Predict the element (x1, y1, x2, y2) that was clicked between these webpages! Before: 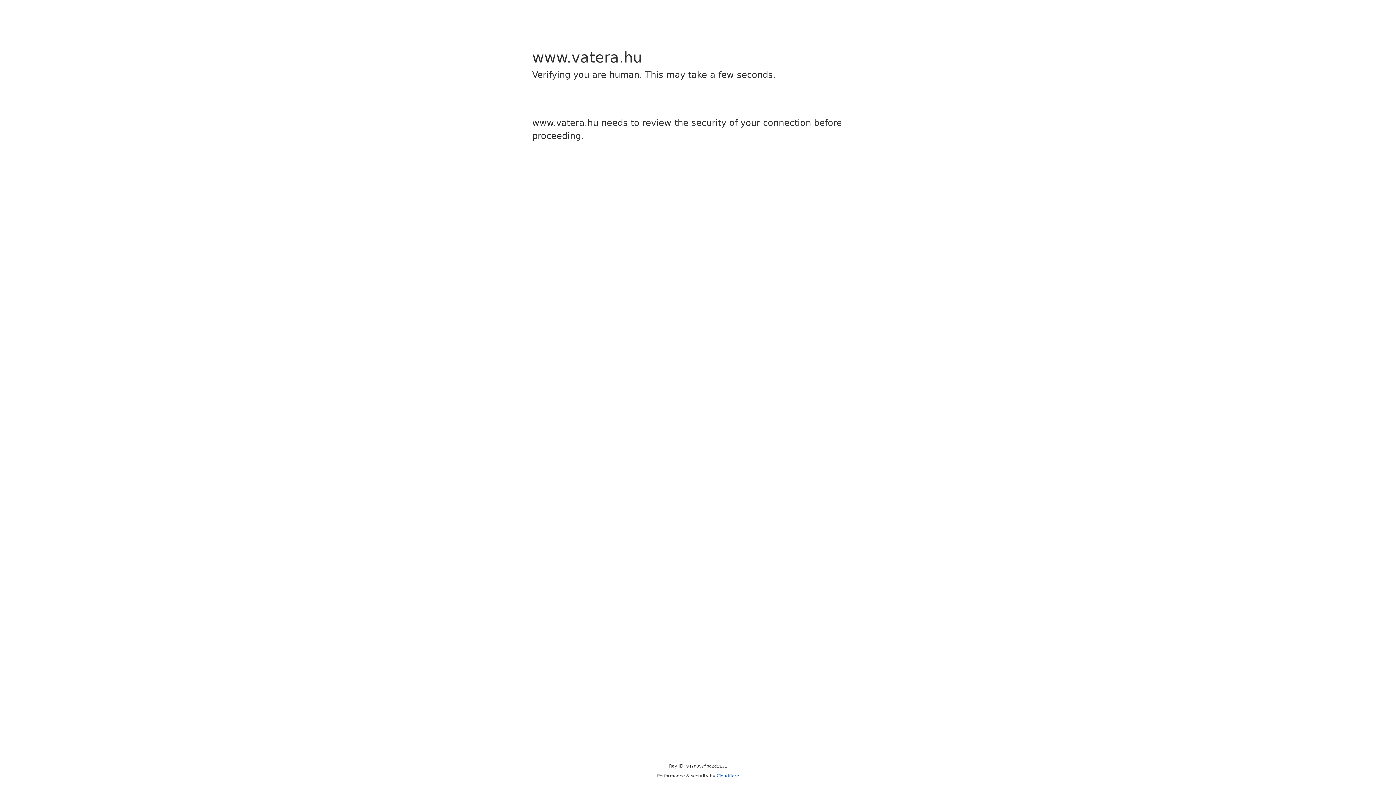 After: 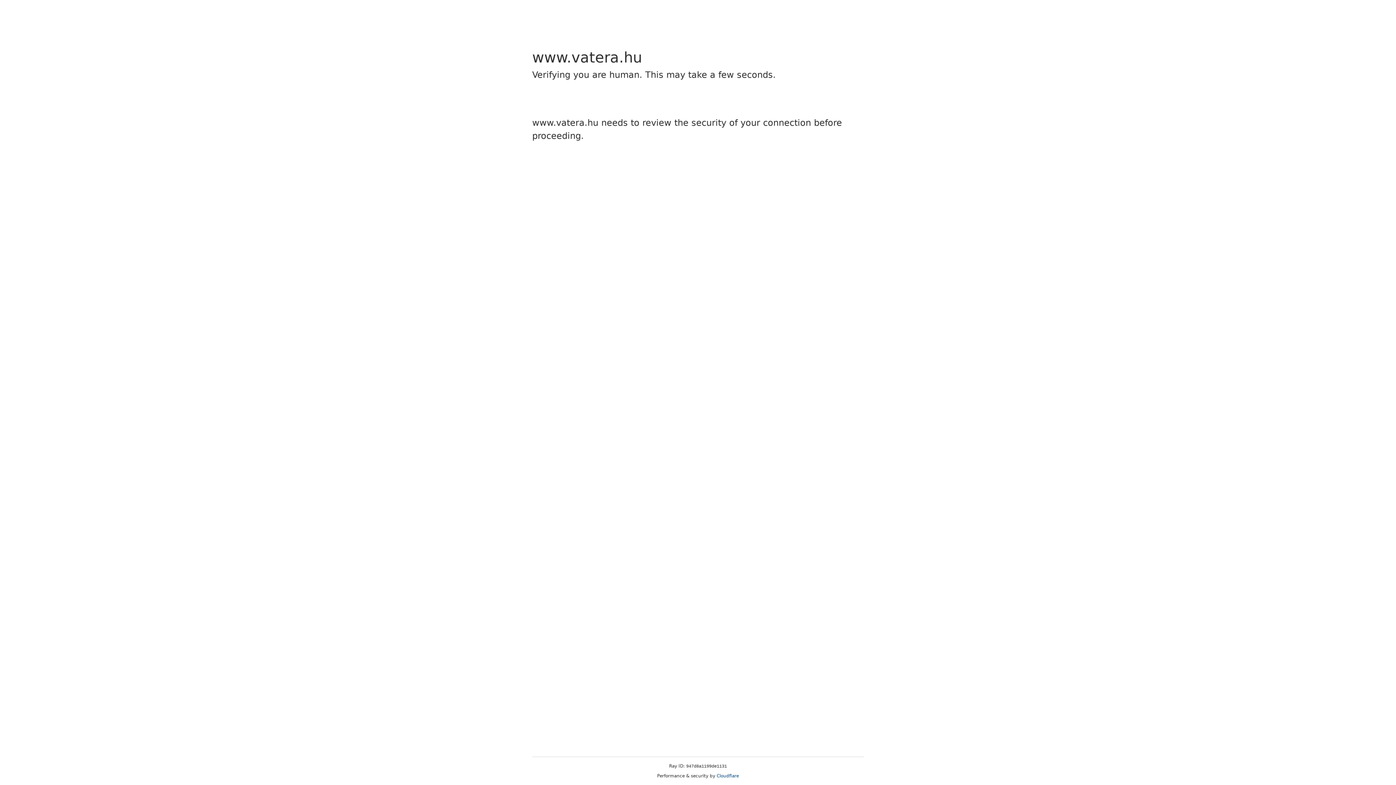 Action: label: Cloudflare bbox: (716, 773, 739, 778)